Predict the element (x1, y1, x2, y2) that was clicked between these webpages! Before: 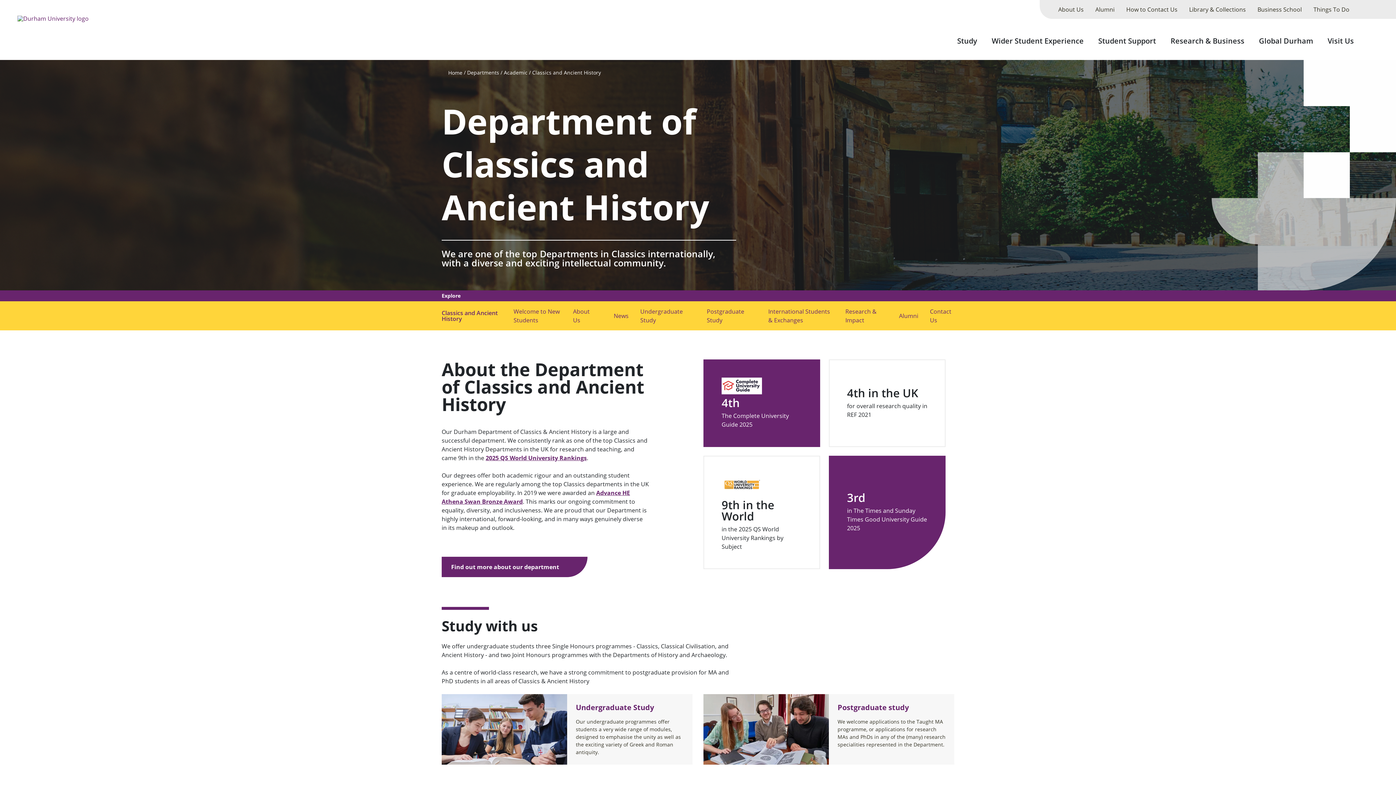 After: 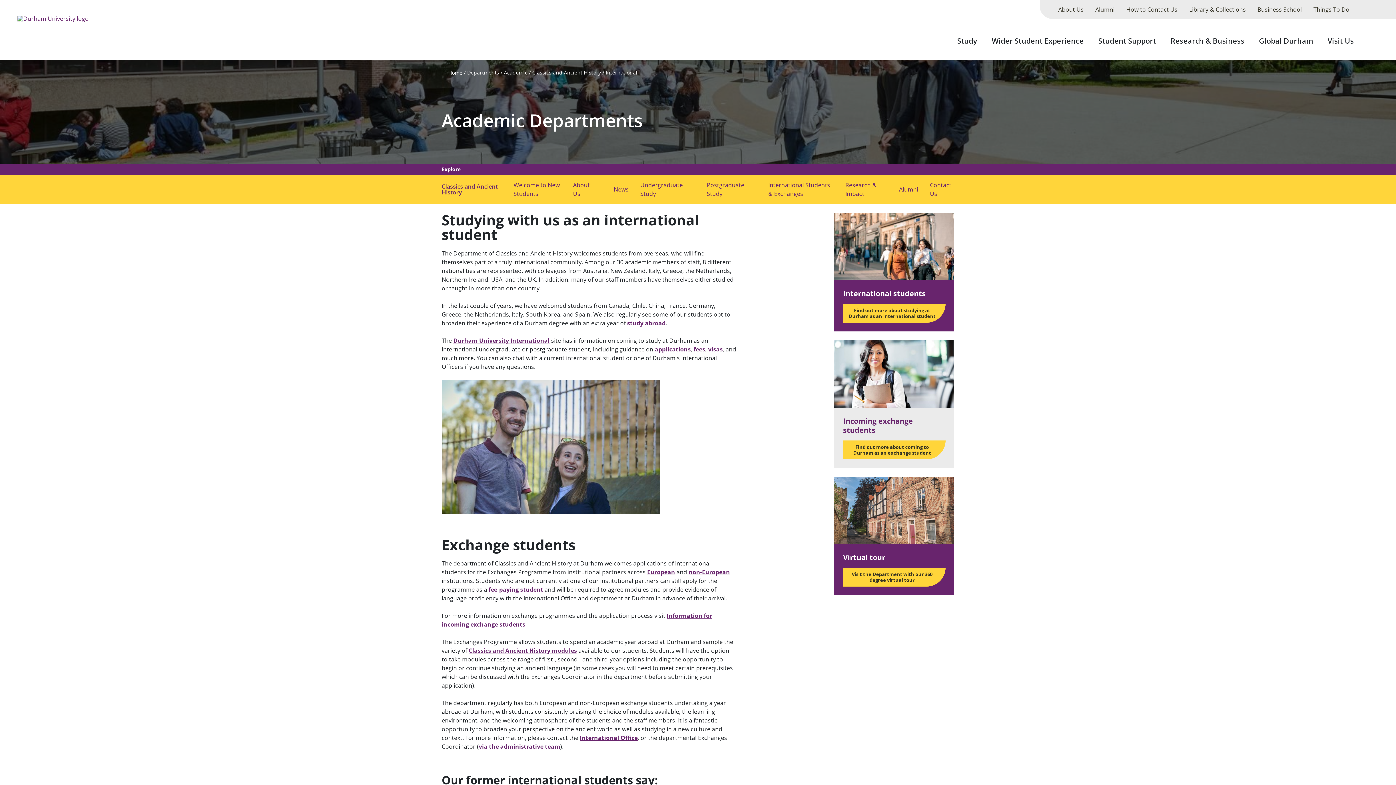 Action: bbox: (765, 301, 836, 330) label: International Students & Exchanges